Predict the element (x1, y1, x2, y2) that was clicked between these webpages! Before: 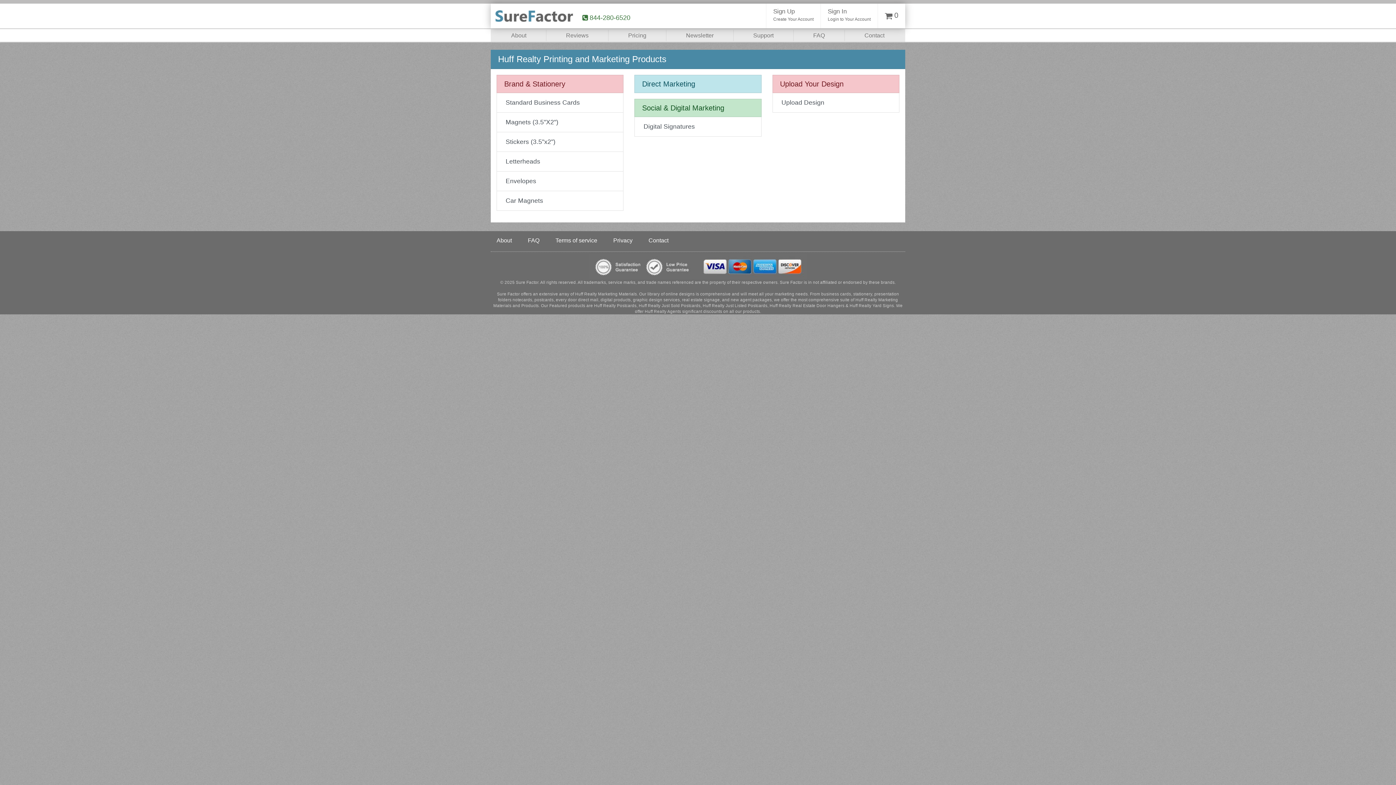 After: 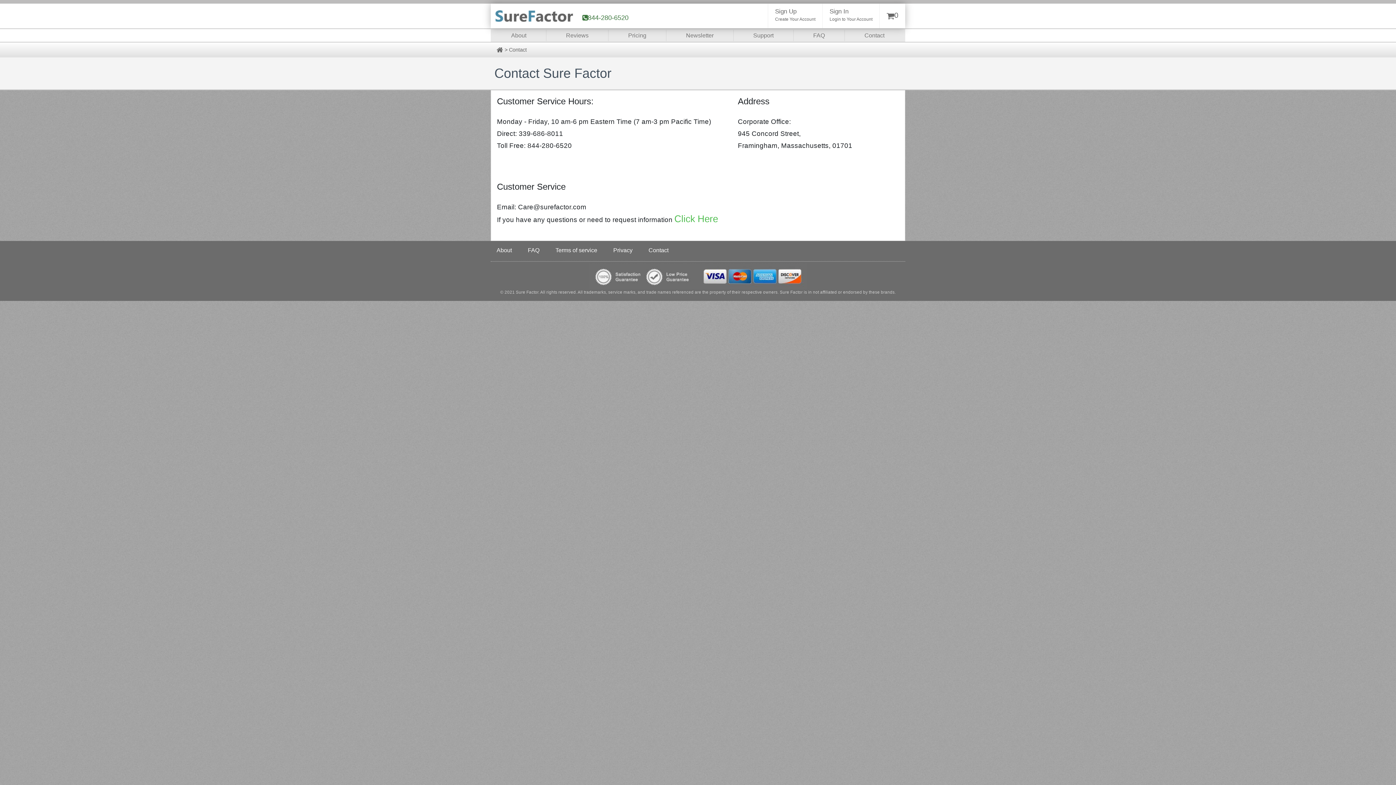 Action: label: Contact bbox: (845, 29, 904, 41)